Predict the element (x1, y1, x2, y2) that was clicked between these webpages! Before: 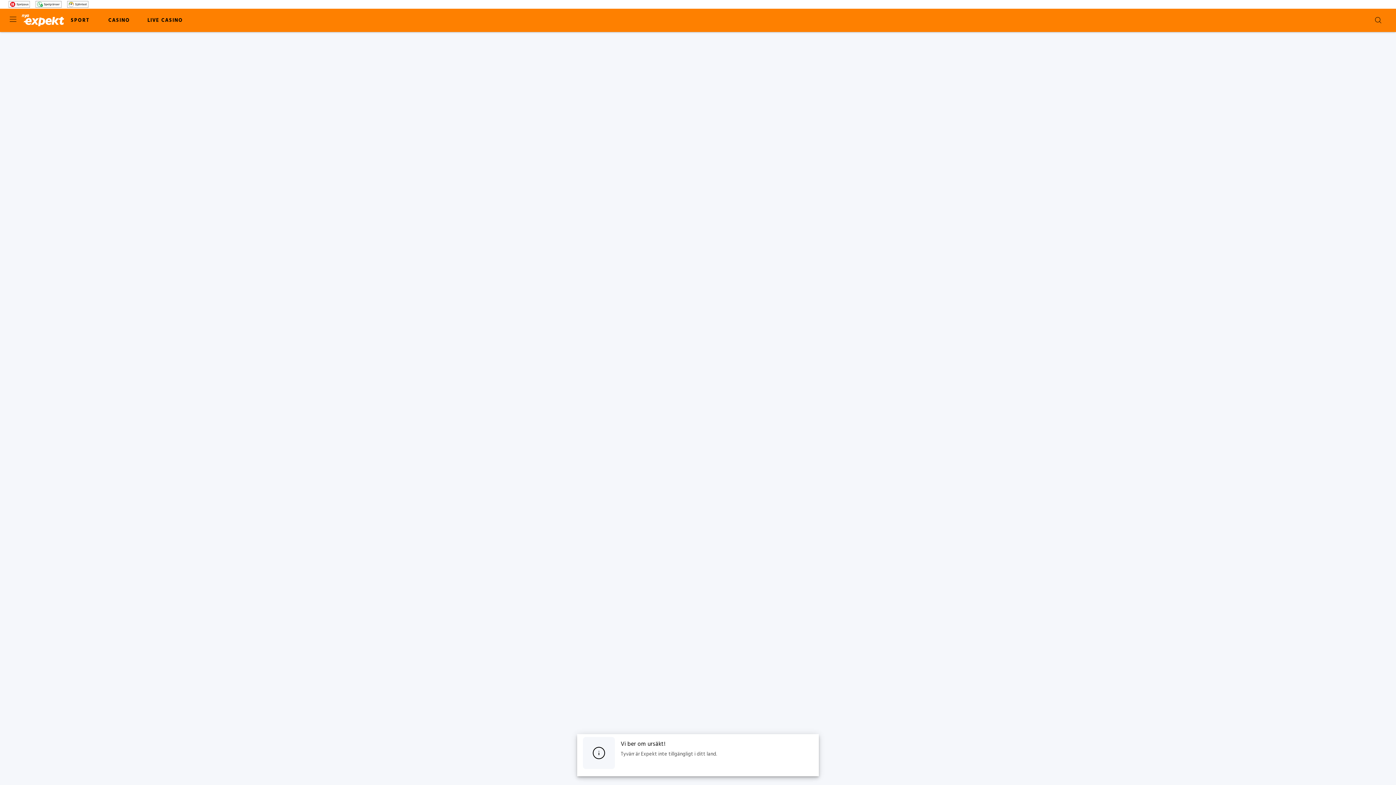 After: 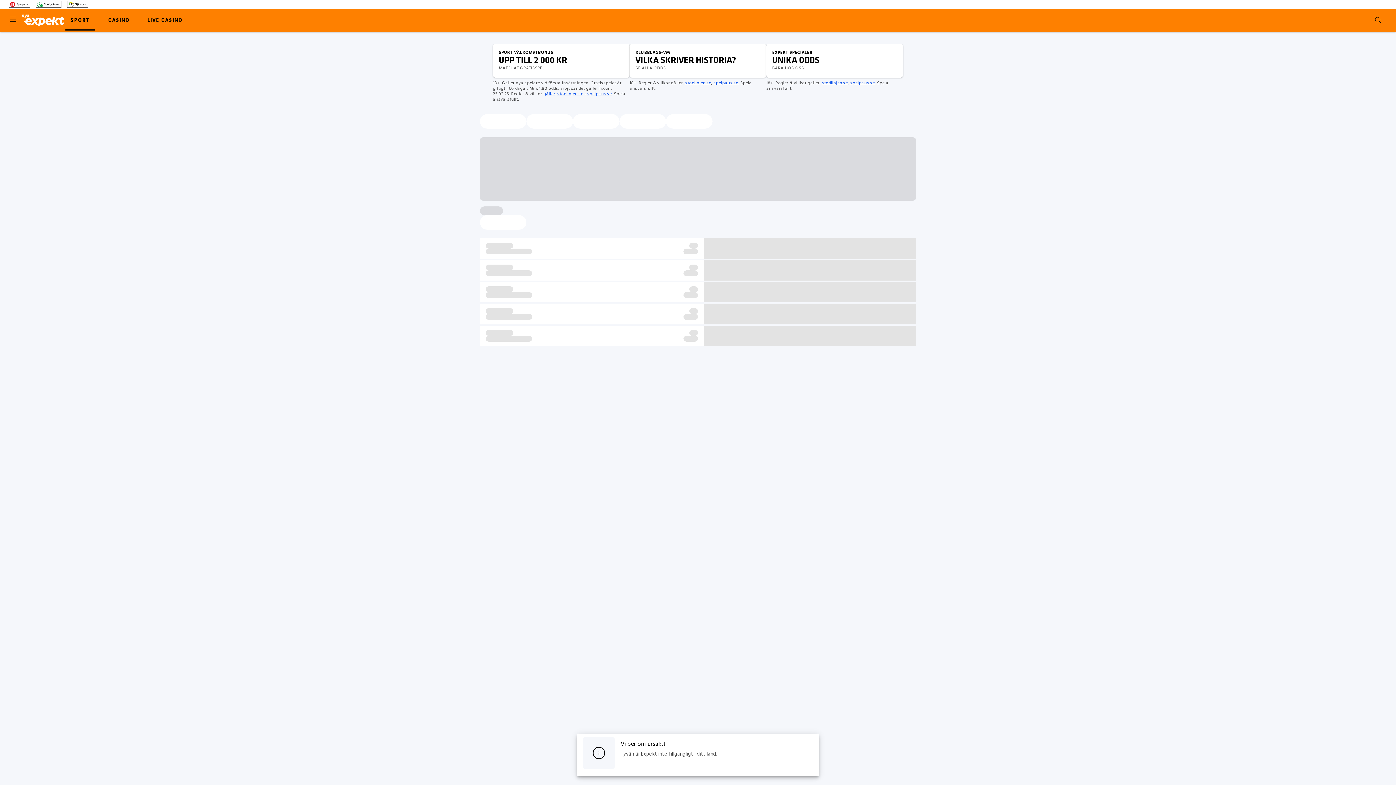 Action: bbox: (64, 8, 96, 32) label: SPORT